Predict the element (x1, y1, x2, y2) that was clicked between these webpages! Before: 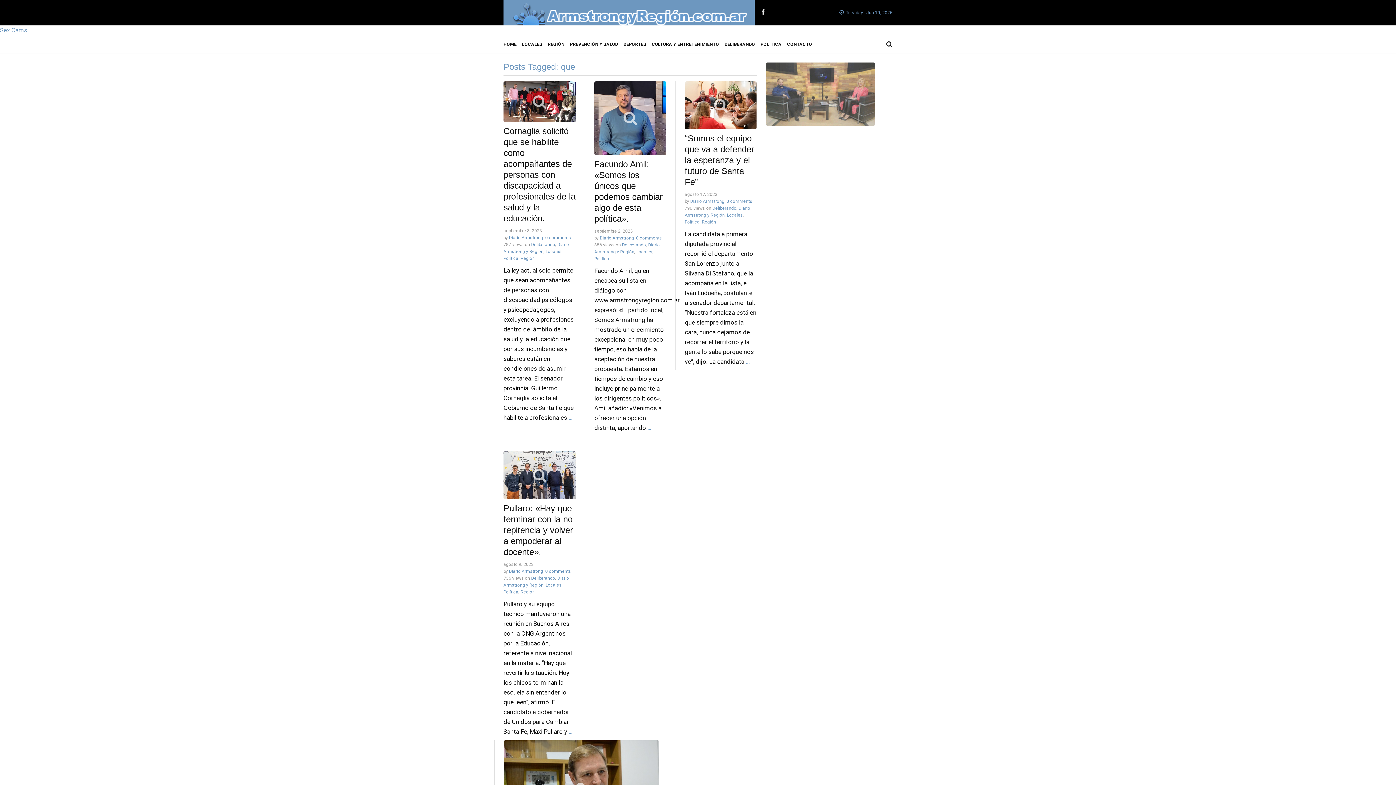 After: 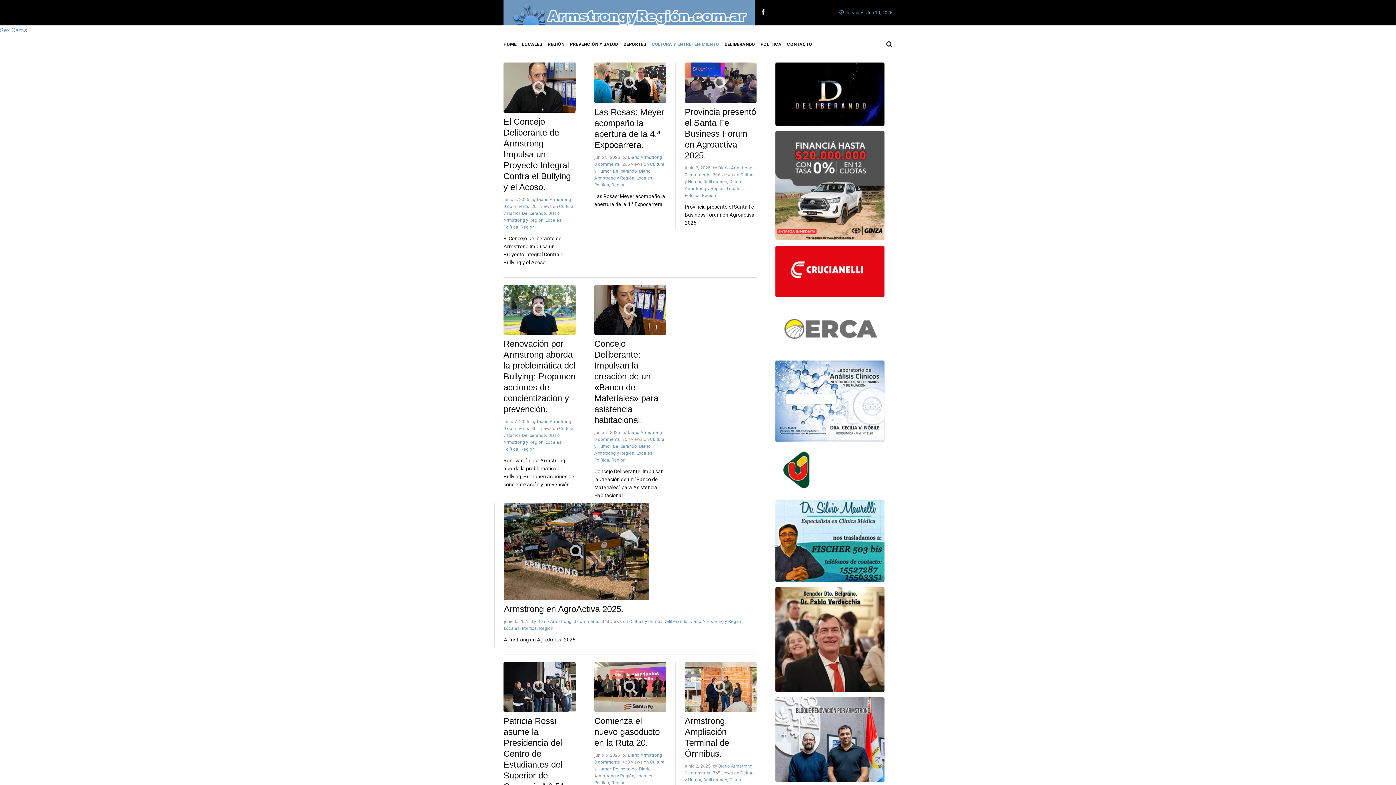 Action: bbox: (652, 35, 719, 53) label: CULTURA Y ENTRETENIMIENTO